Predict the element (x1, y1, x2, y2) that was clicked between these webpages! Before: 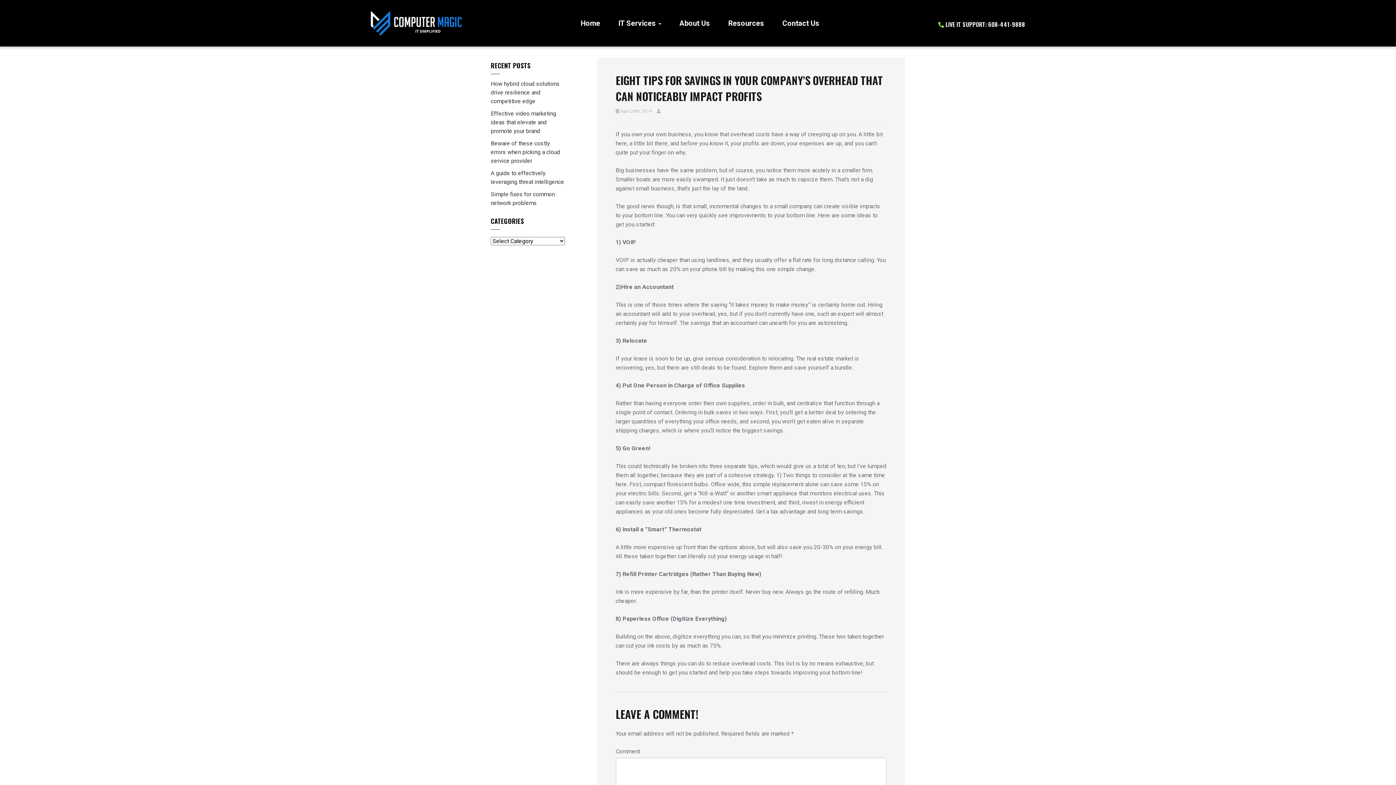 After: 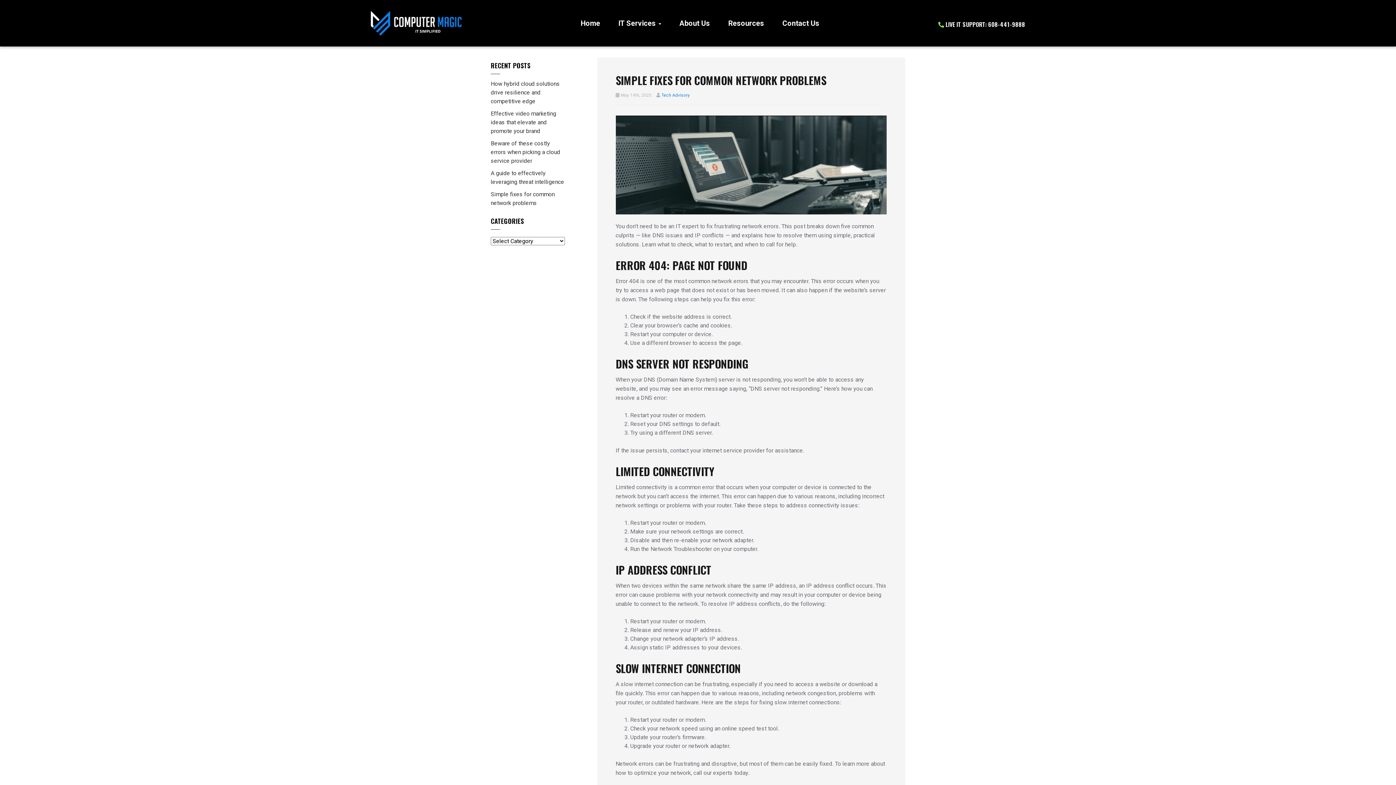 Action: label: Simple fixes for common network problems bbox: (490, 188, 554, 209)